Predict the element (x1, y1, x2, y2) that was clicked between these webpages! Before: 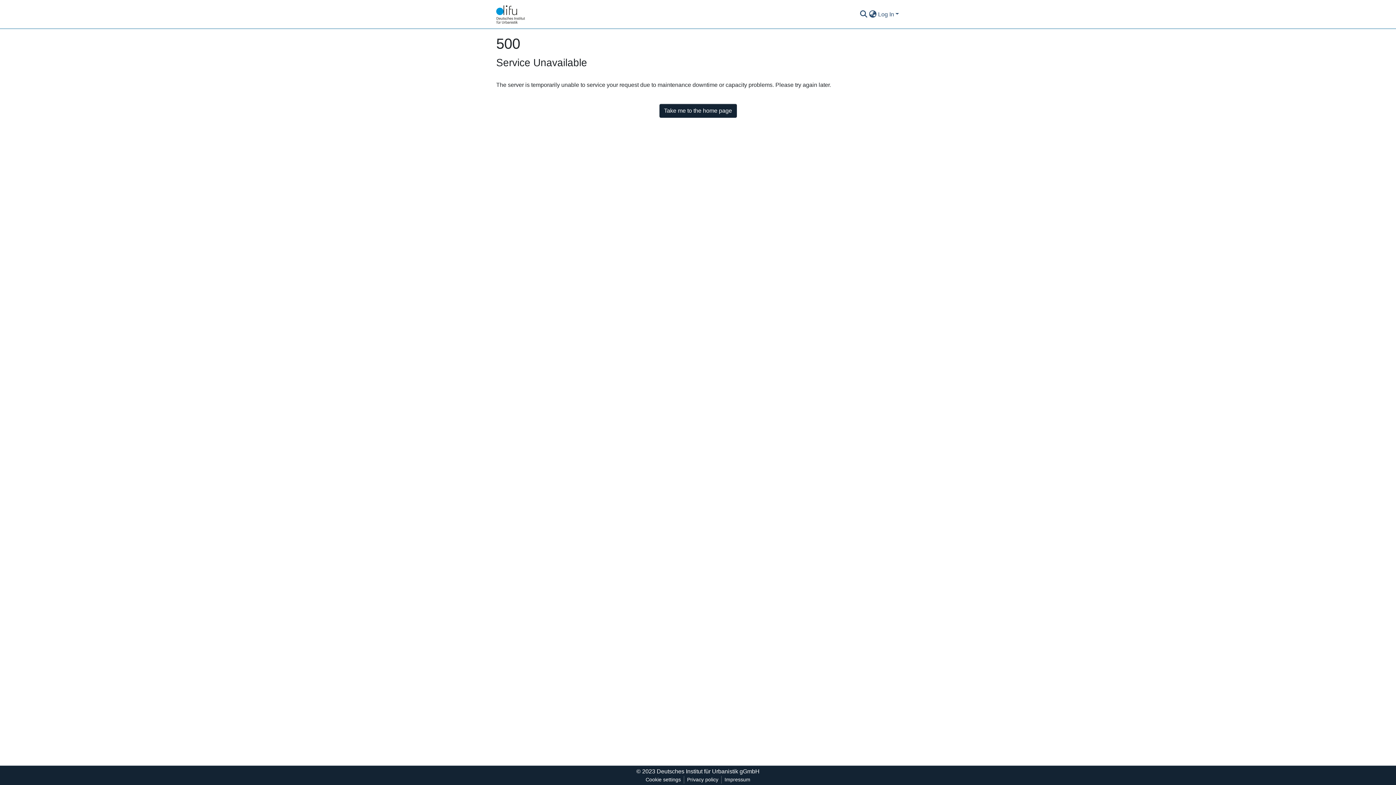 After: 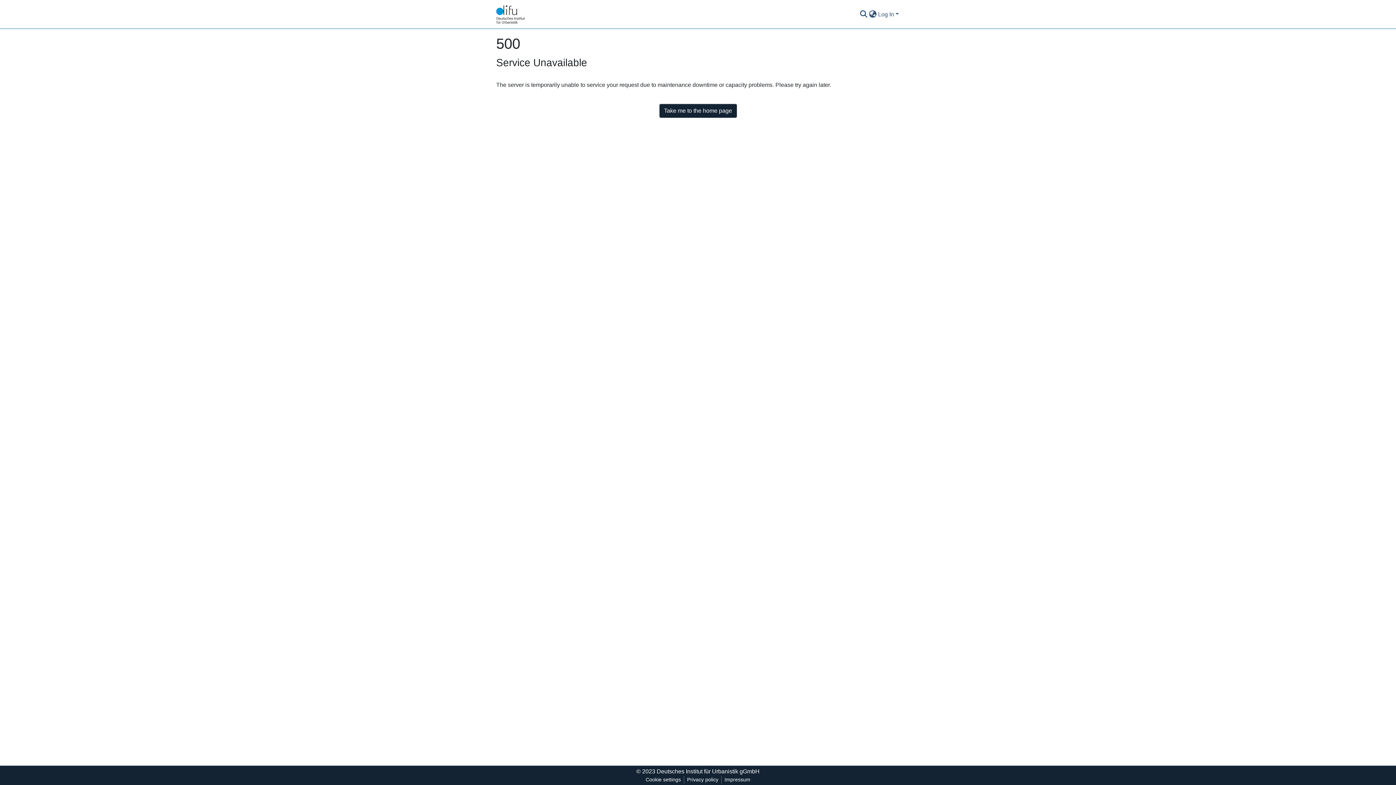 Action: label: Take me to the home page bbox: (659, 104, 736, 117)